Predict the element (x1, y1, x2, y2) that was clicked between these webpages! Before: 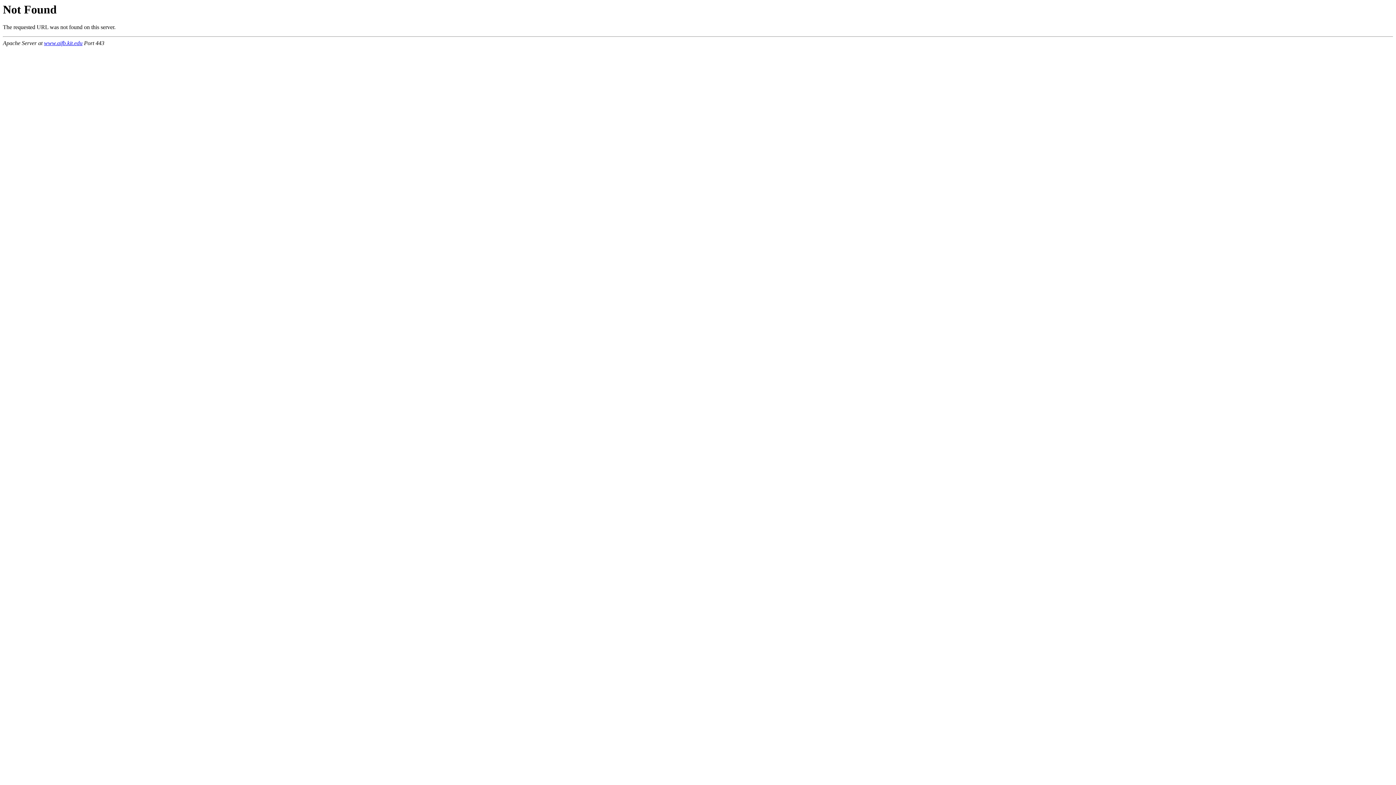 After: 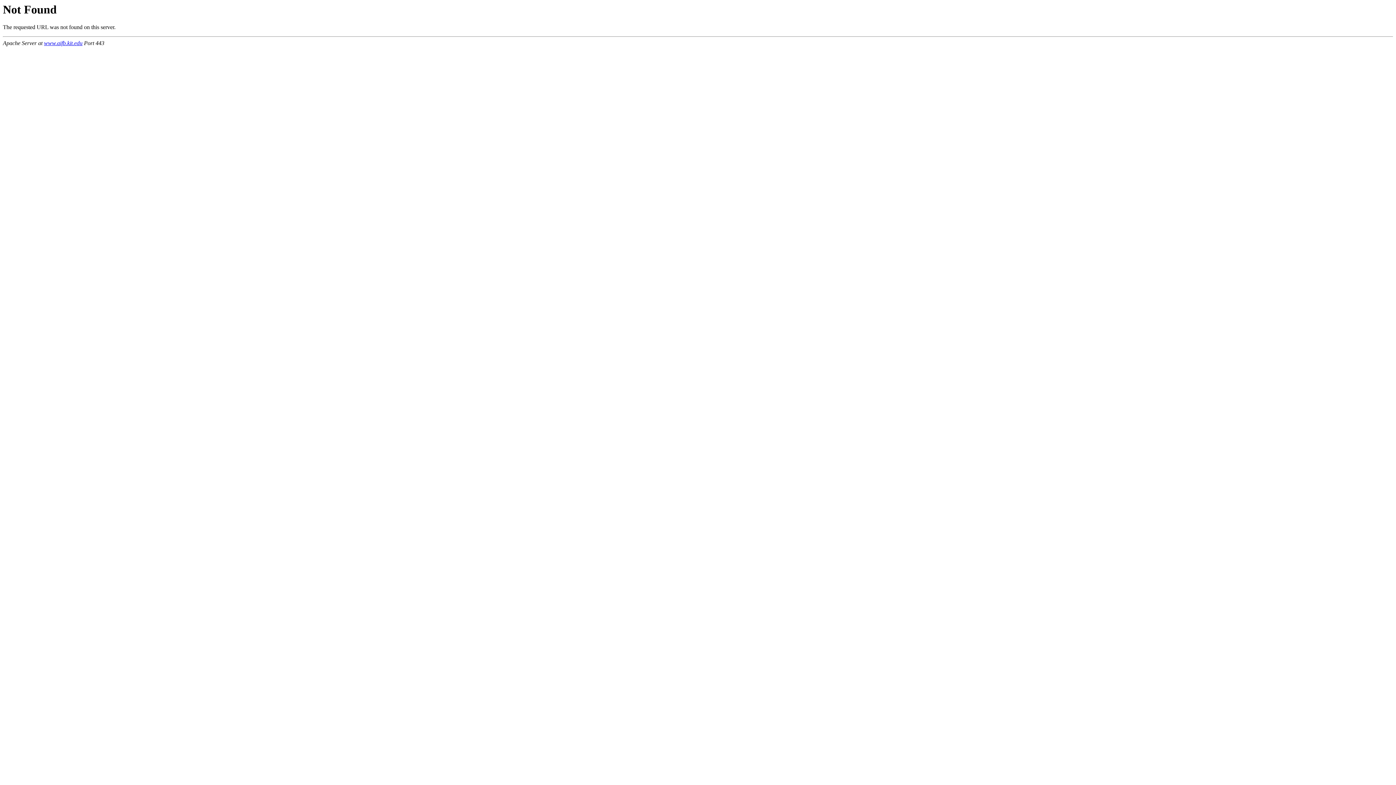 Action: label: www.aifb.kit.edu bbox: (44, 40, 82, 46)